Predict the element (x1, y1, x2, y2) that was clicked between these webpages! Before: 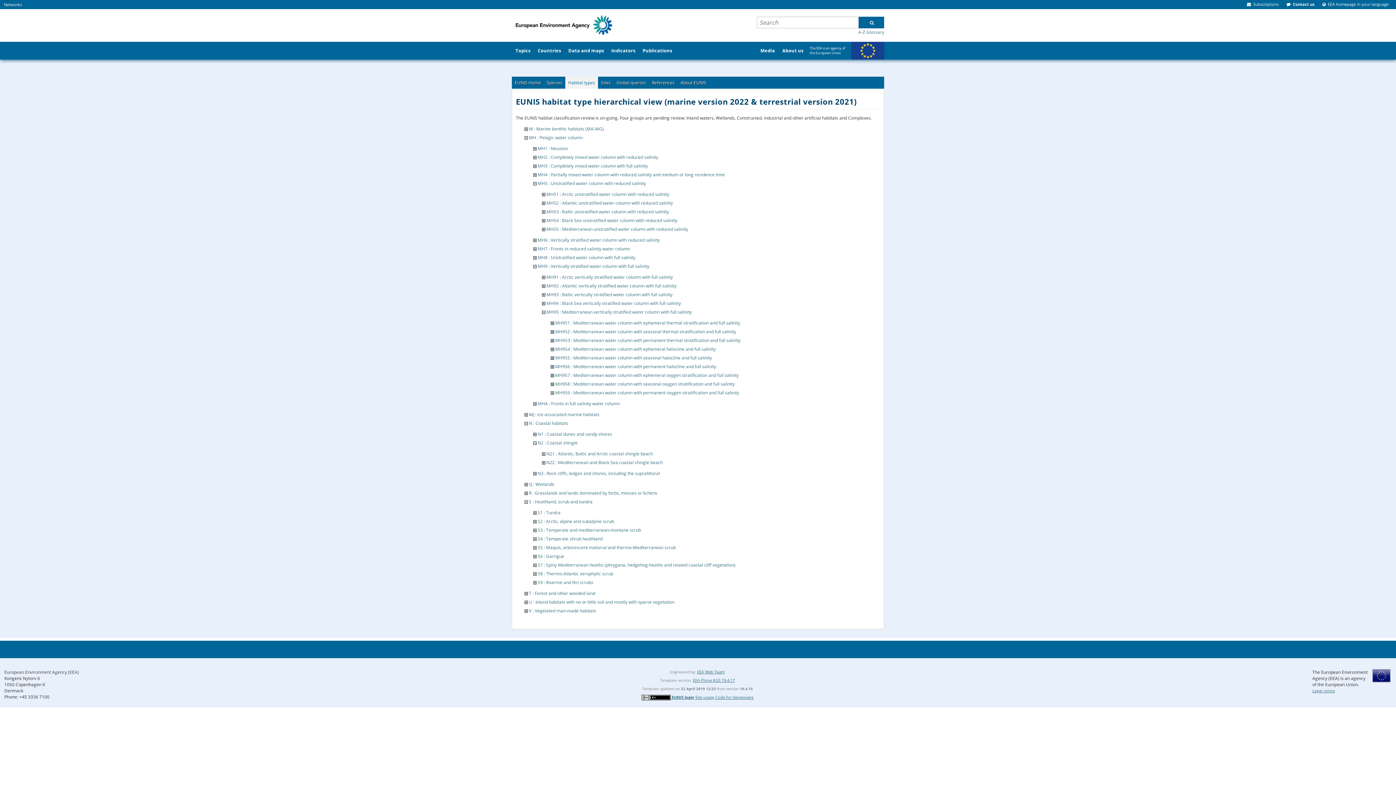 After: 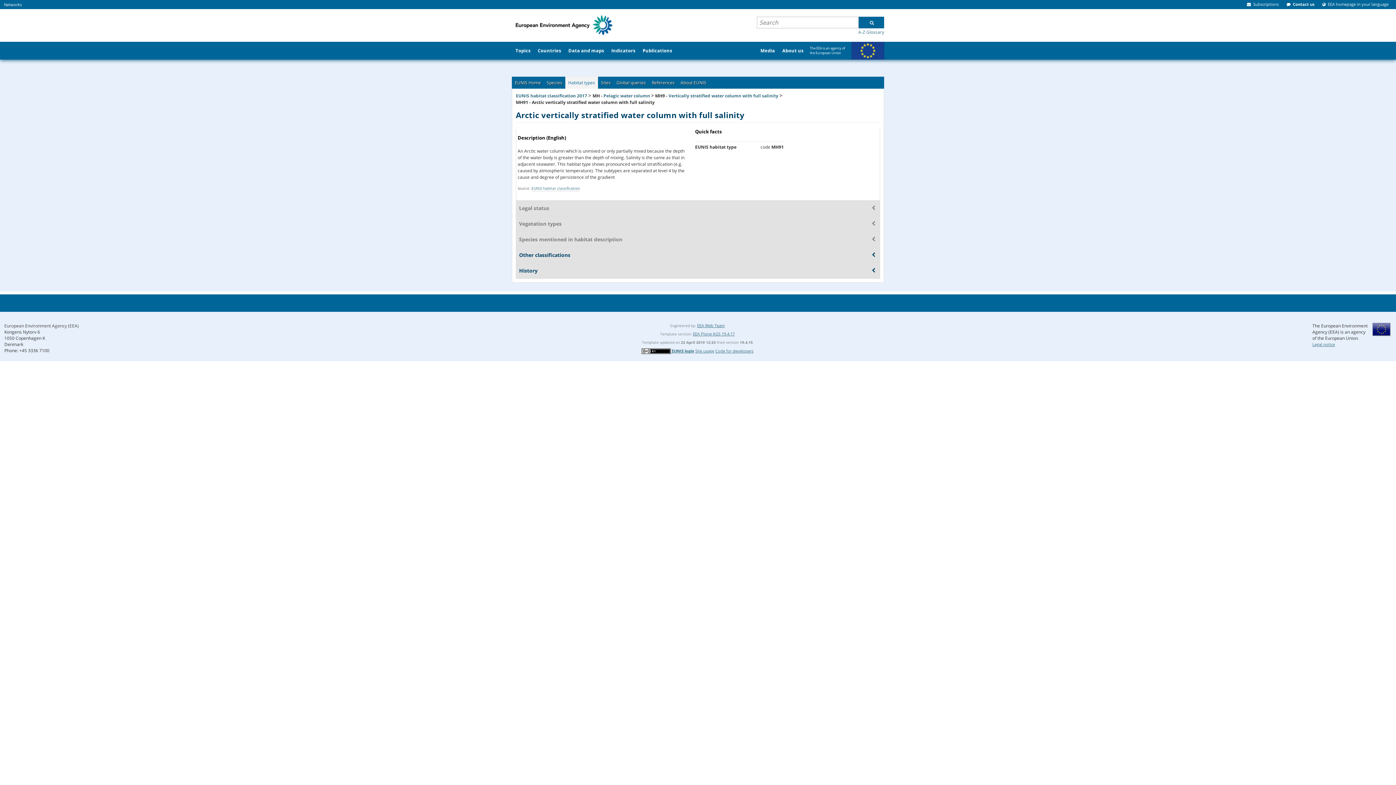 Action: bbox: (546, 274, 673, 280) label: MH91 : Arctic vertically stratified water column with full salinity